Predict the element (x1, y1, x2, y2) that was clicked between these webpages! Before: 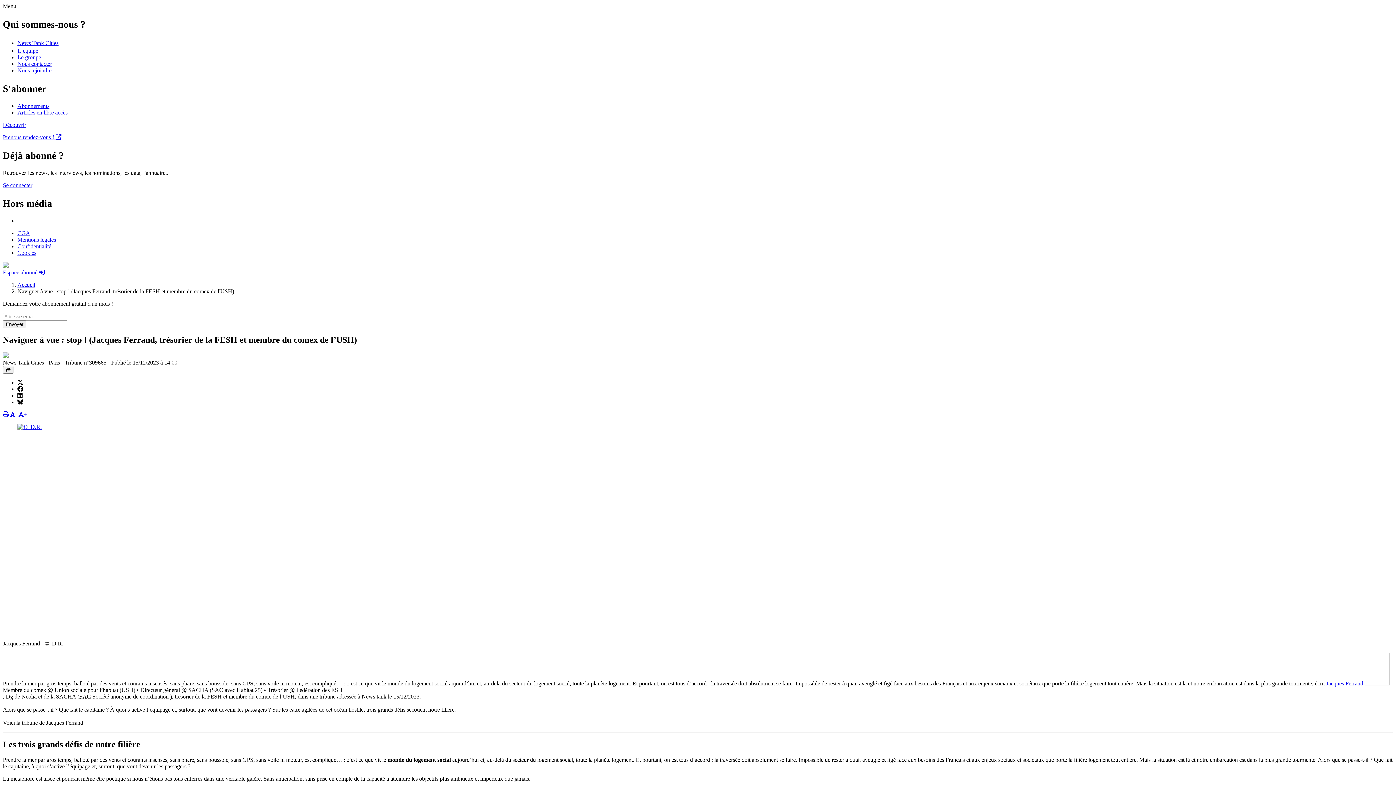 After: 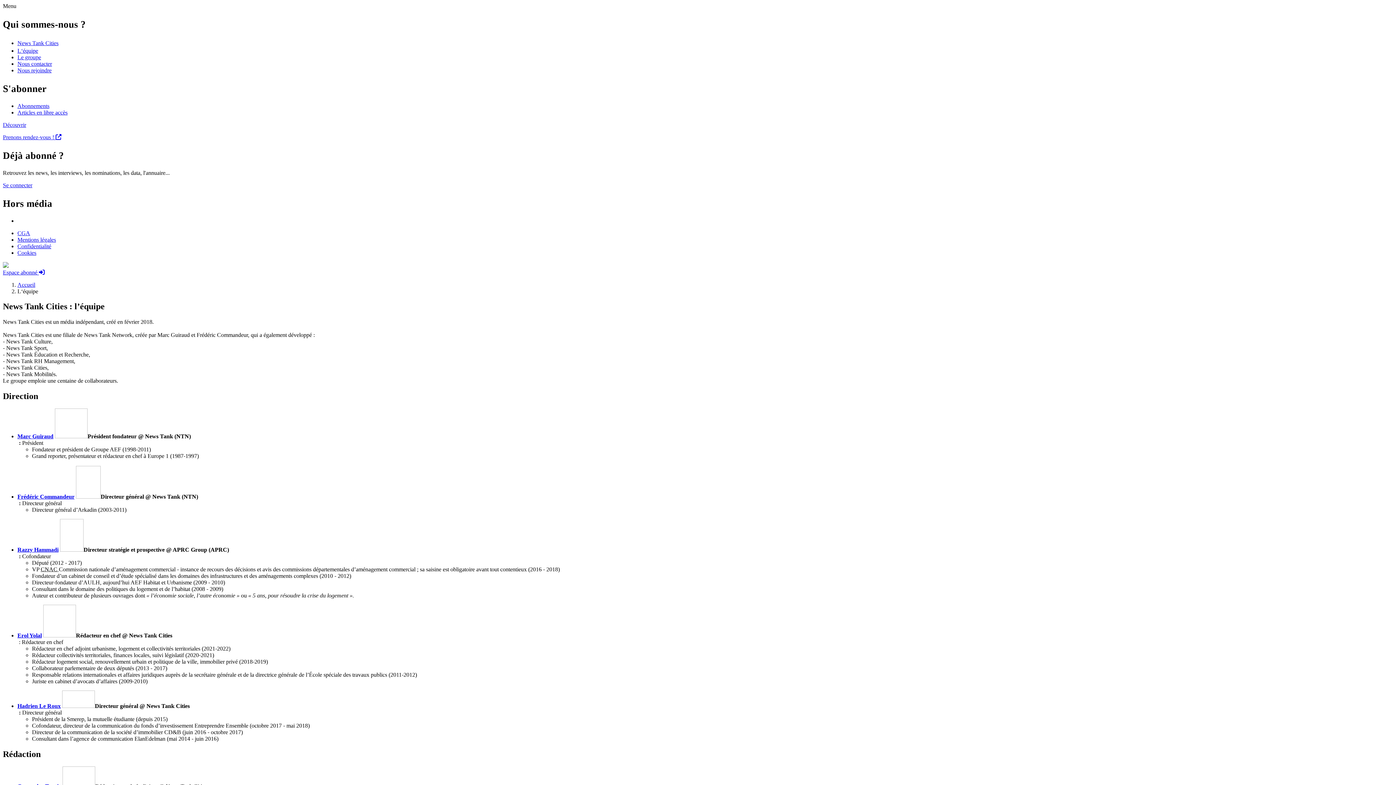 Action: bbox: (17, 47, 38, 53) label: L‘équipe